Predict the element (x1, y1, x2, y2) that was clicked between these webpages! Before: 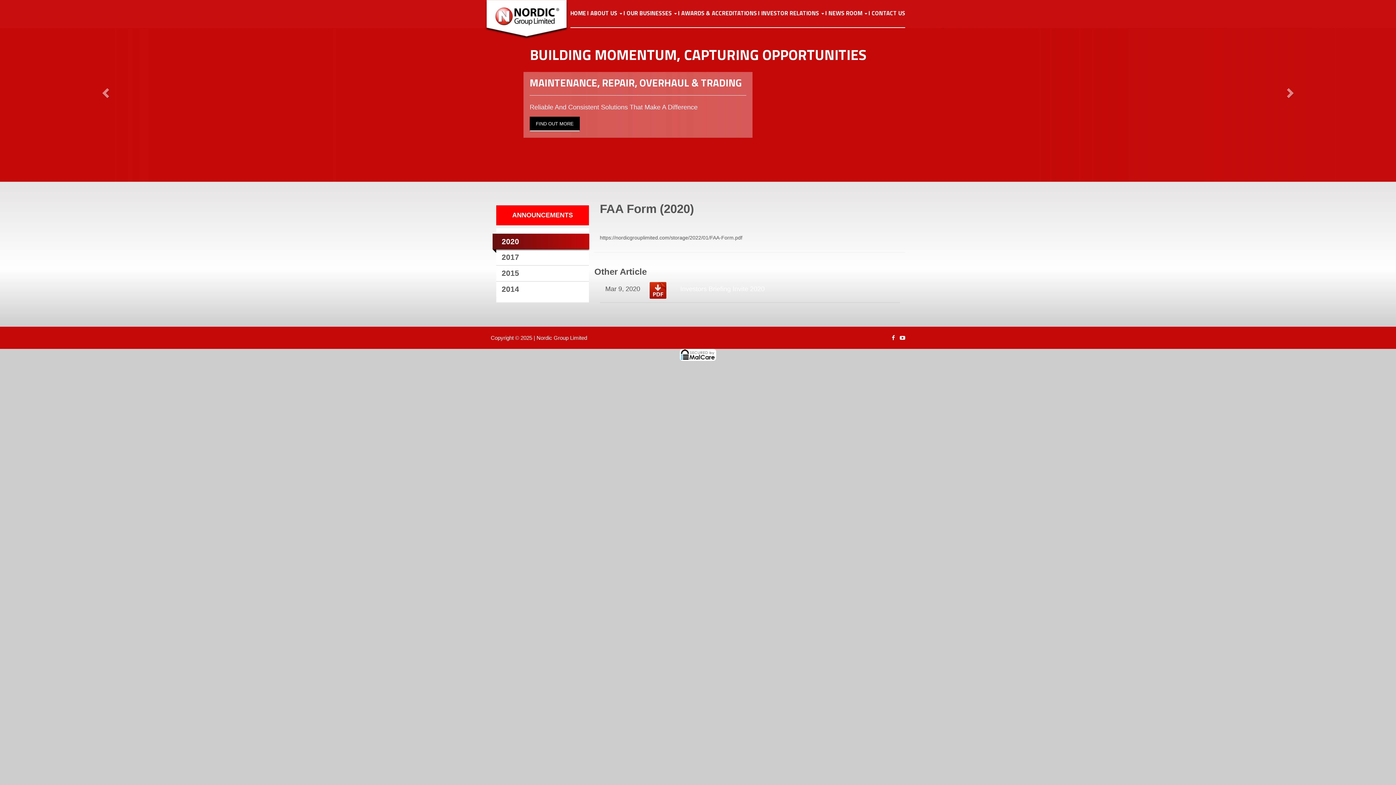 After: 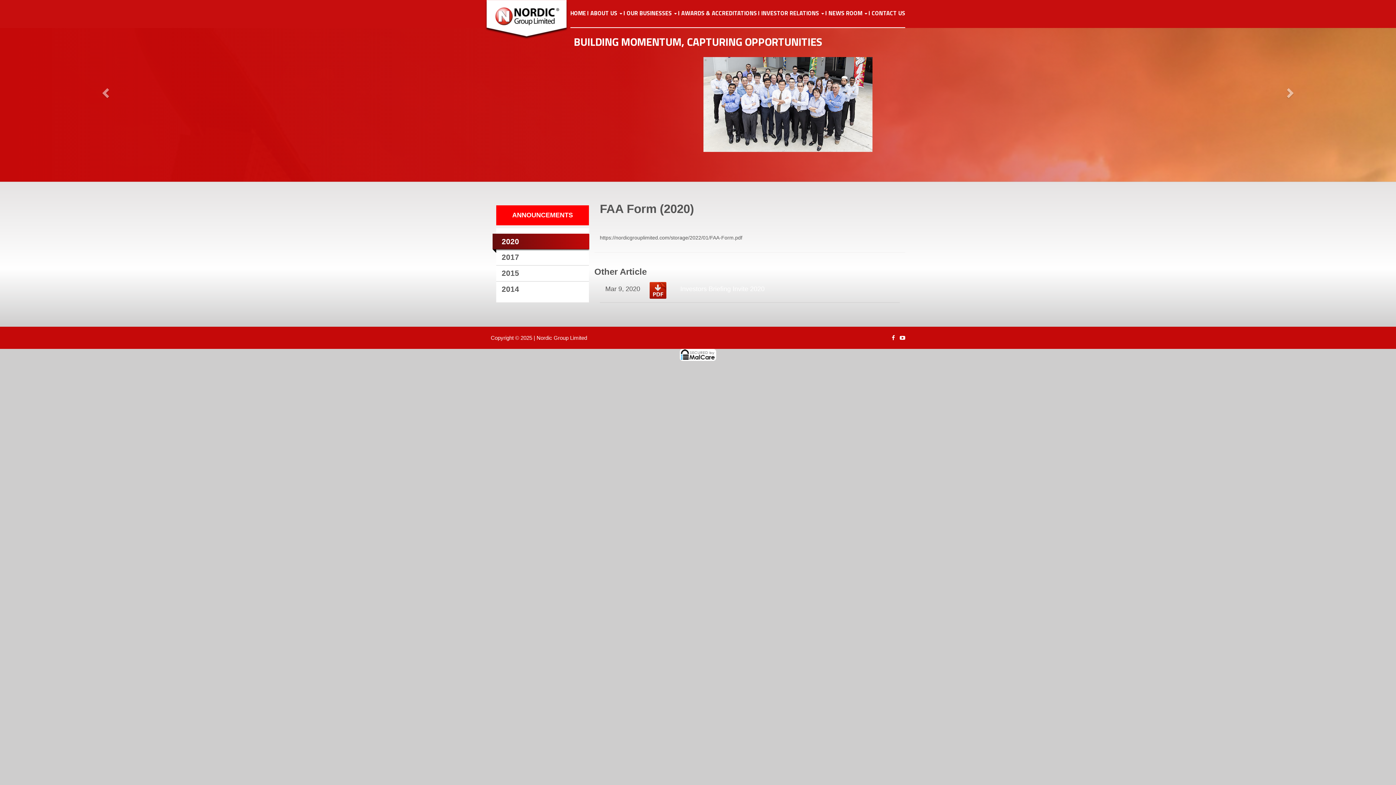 Action: bbox: (900, 334, 905, 341)